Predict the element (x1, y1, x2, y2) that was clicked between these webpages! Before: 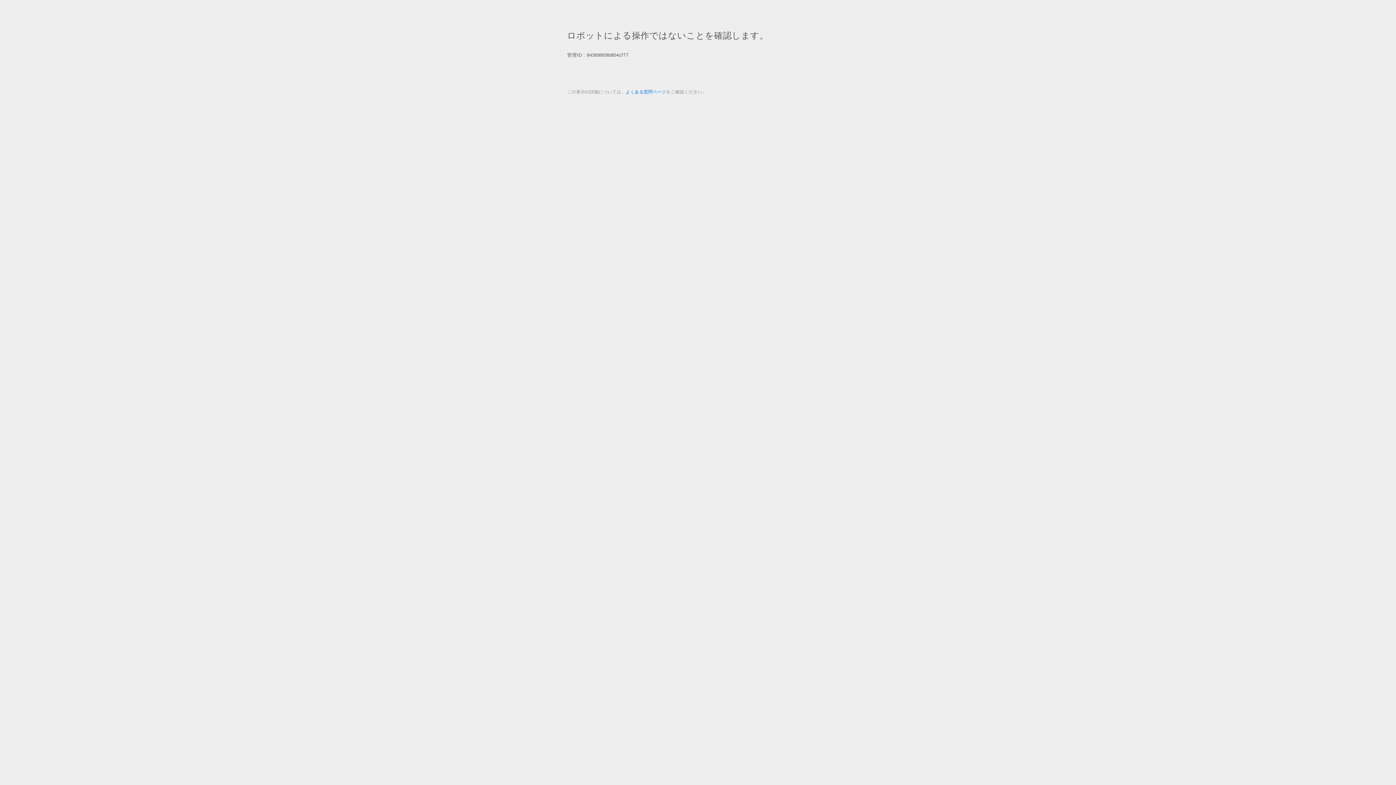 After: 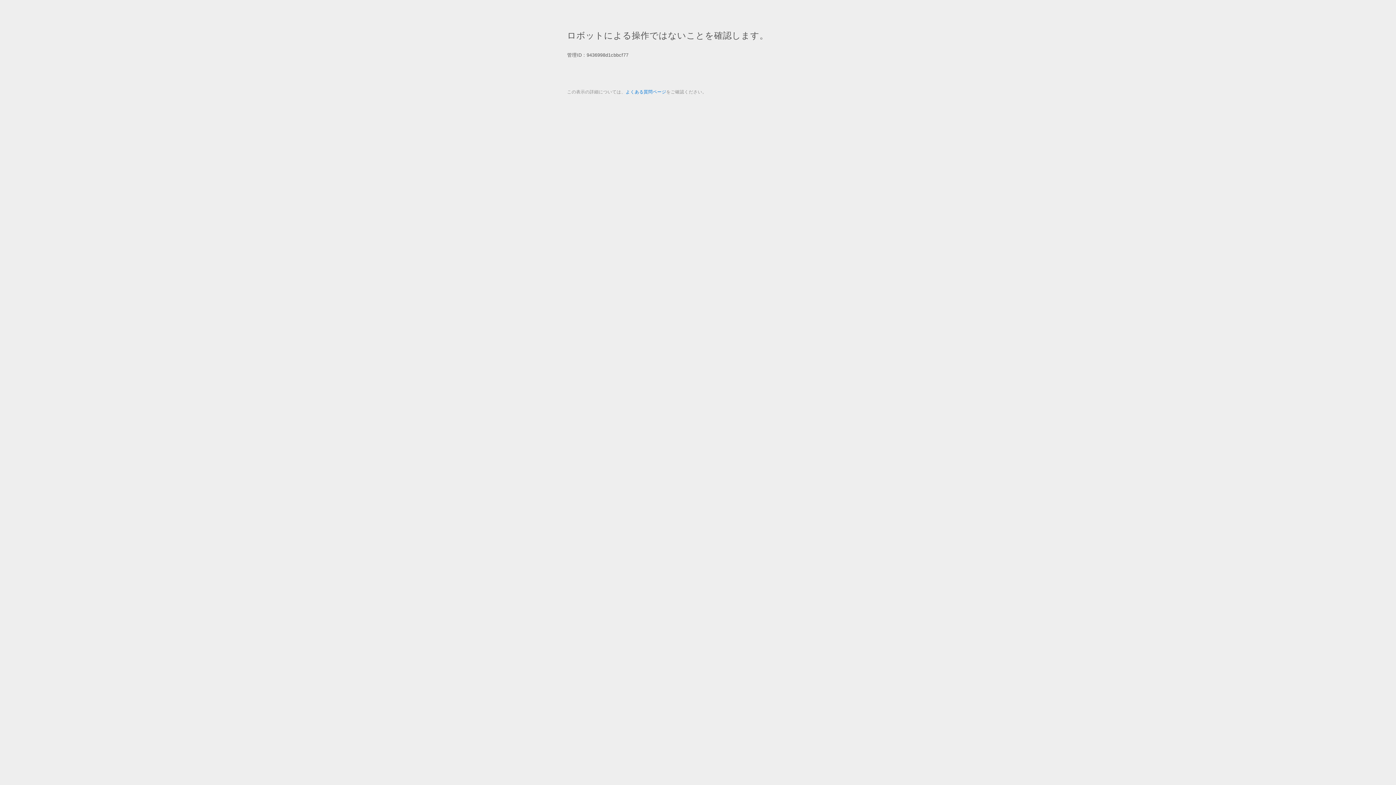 Action: bbox: (625, 89, 666, 94) label: よくある質問ページ